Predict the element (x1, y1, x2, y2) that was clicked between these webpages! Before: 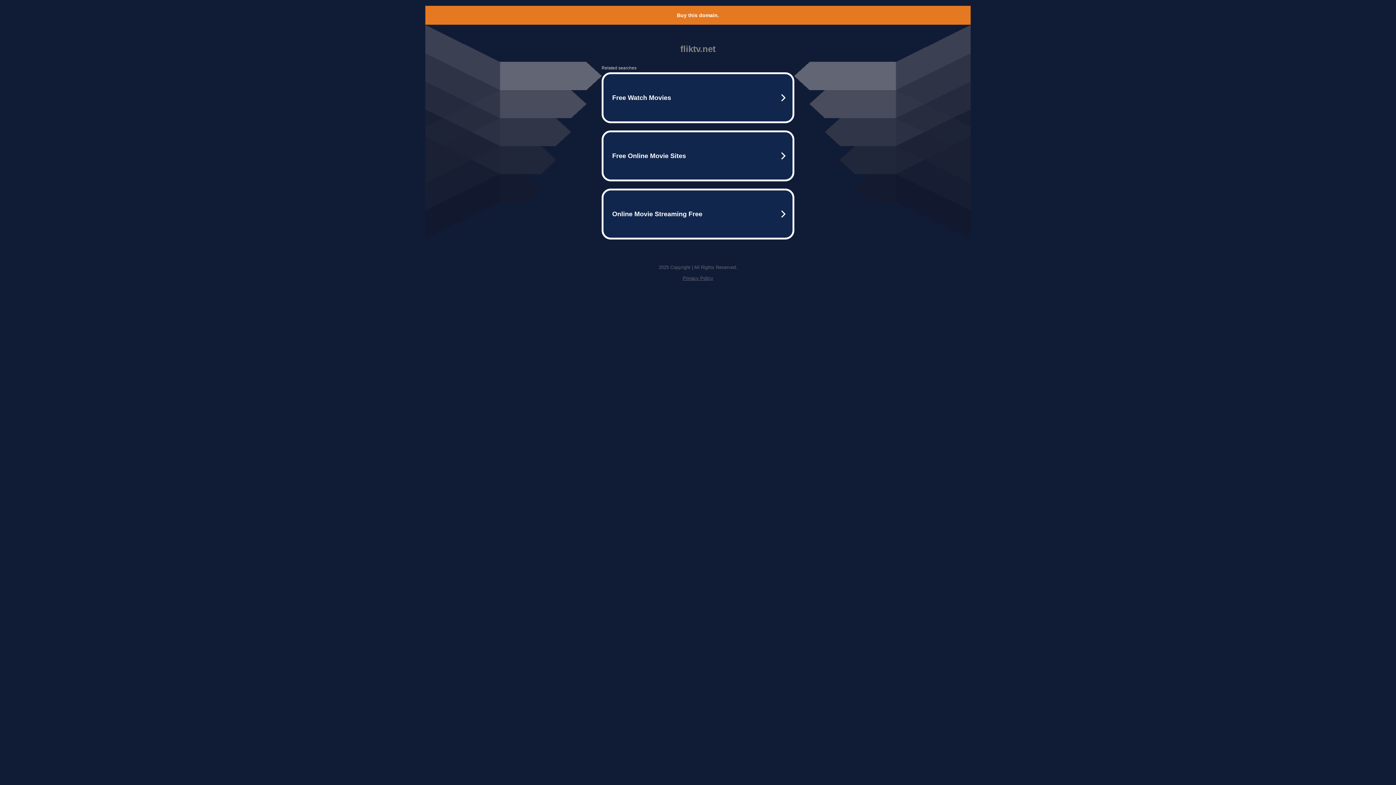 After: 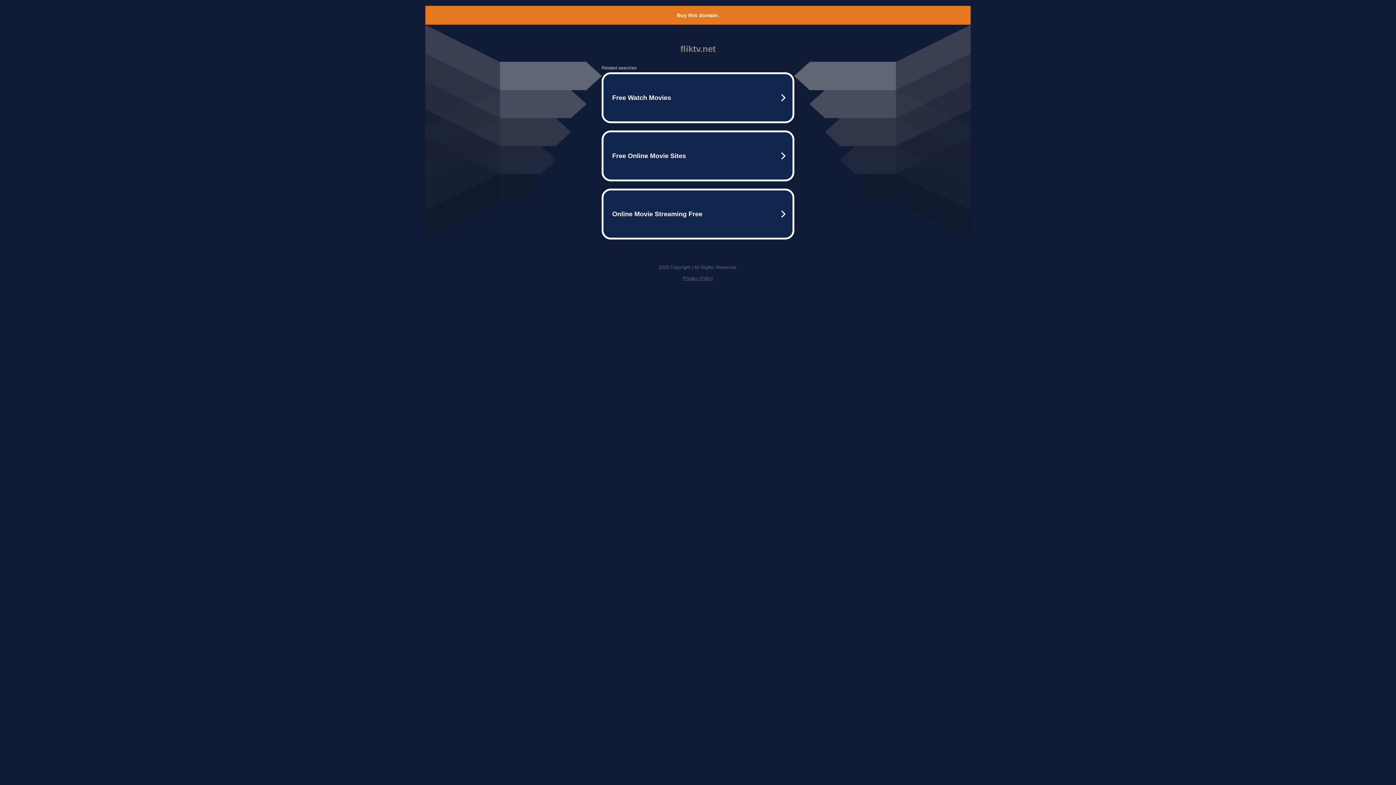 Action: bbox: (682, 275, 713, 281) label: Privacy Policy